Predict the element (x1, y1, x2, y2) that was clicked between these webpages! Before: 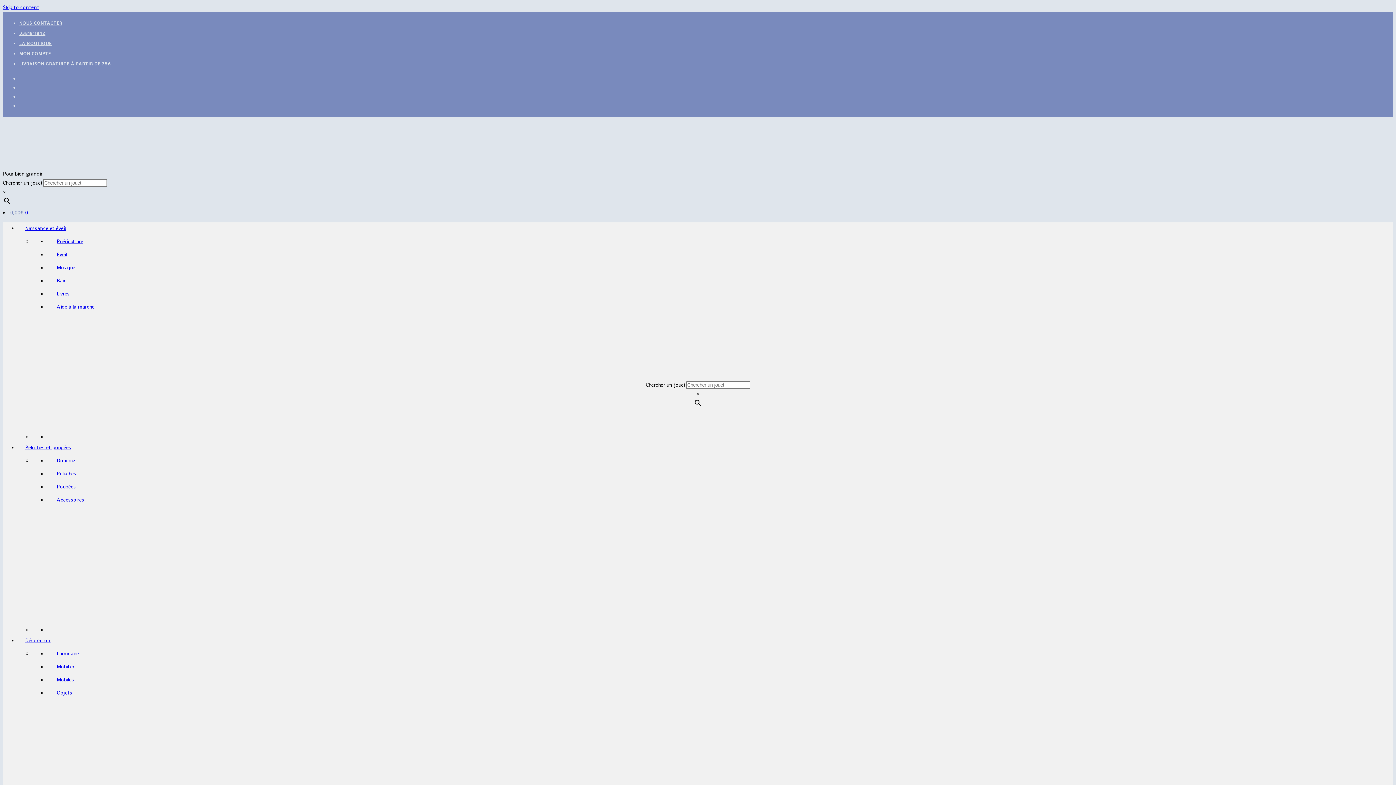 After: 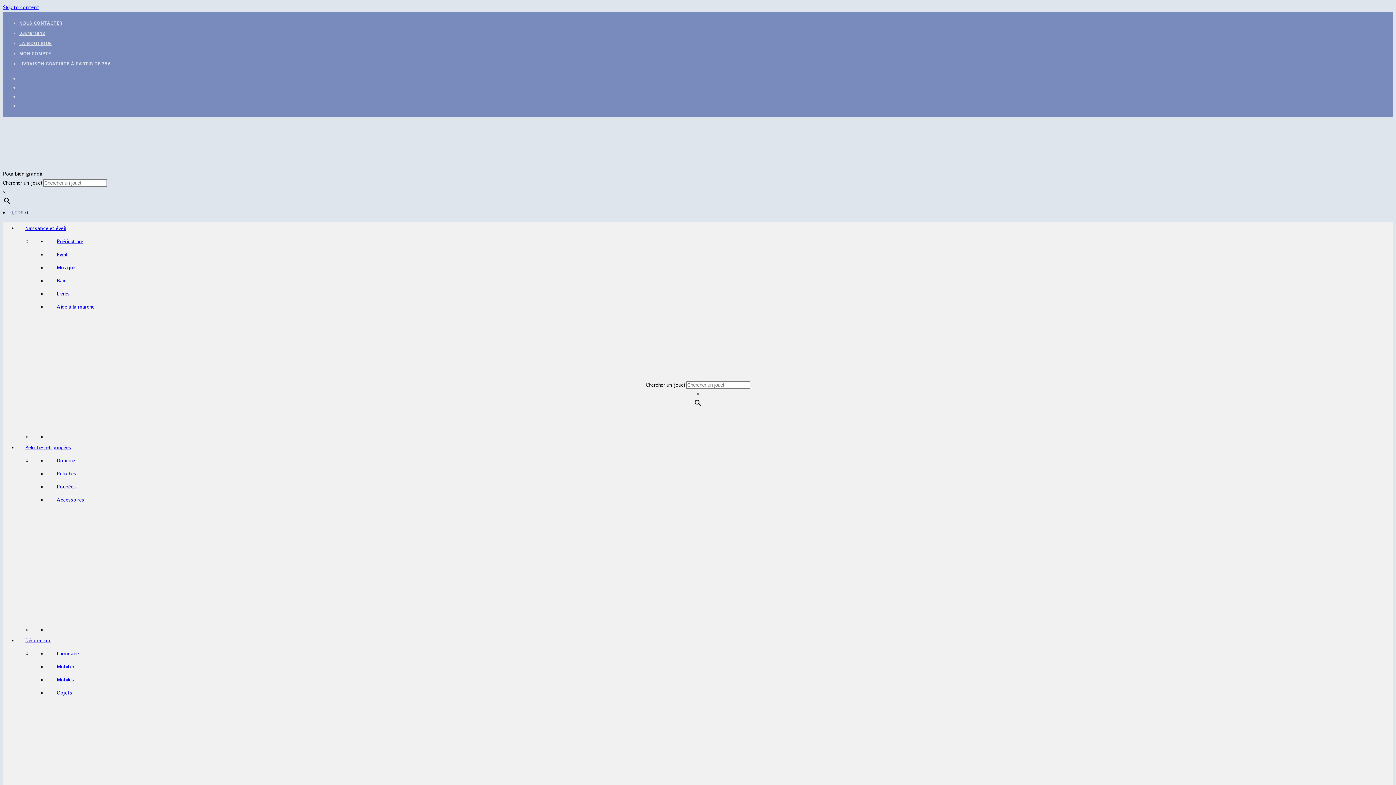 Action: bbox: (46, 626, 349, 633)